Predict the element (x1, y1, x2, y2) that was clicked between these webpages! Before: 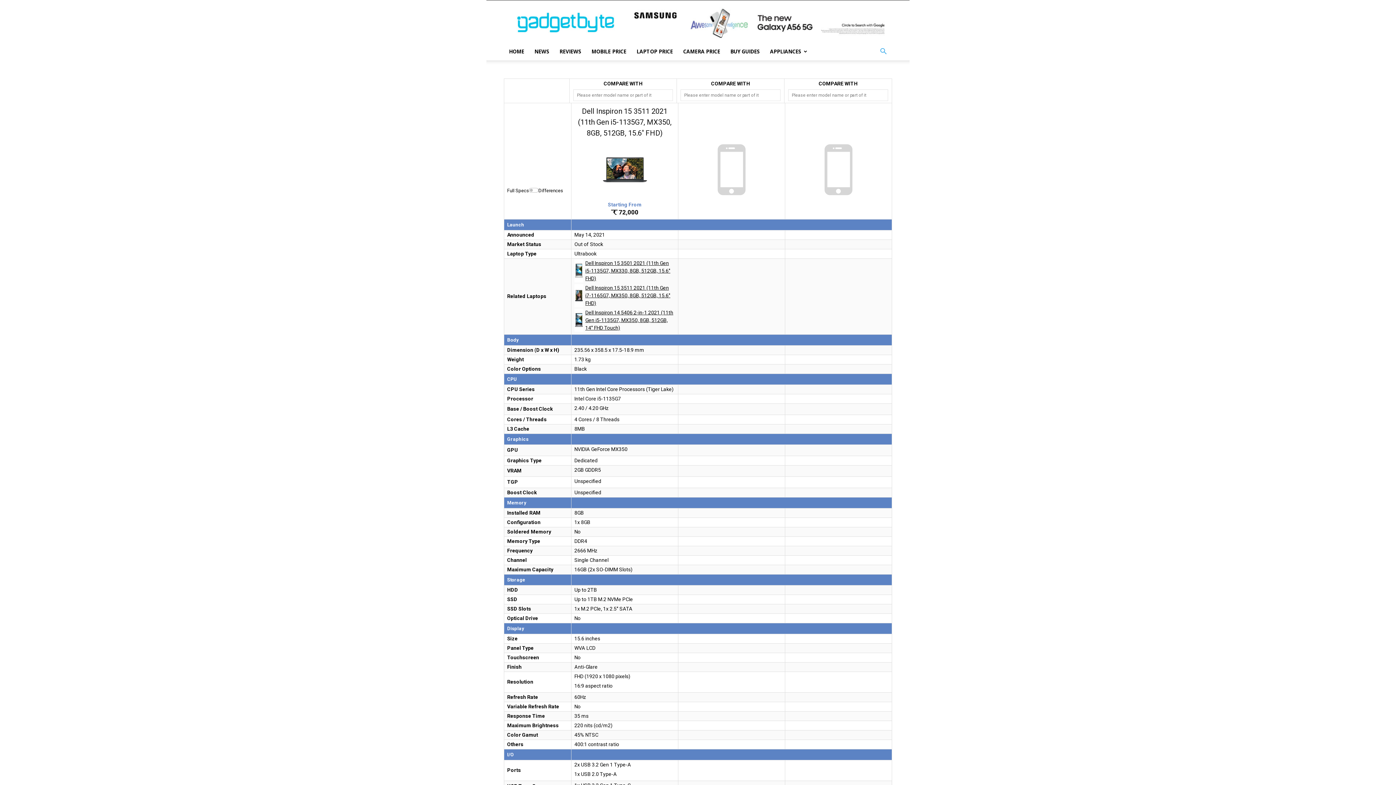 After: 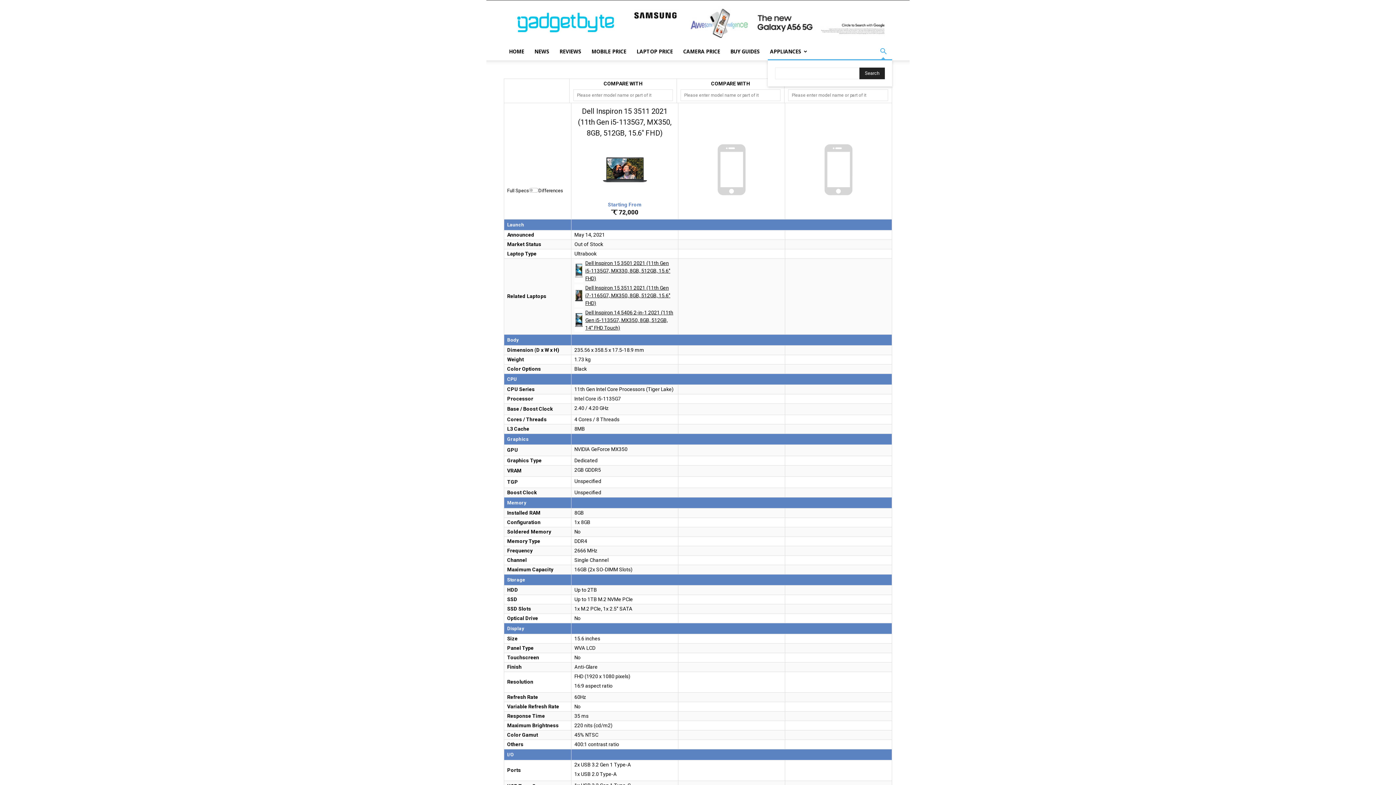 Action: label: Search bbox: (874, 48, 892, 56)